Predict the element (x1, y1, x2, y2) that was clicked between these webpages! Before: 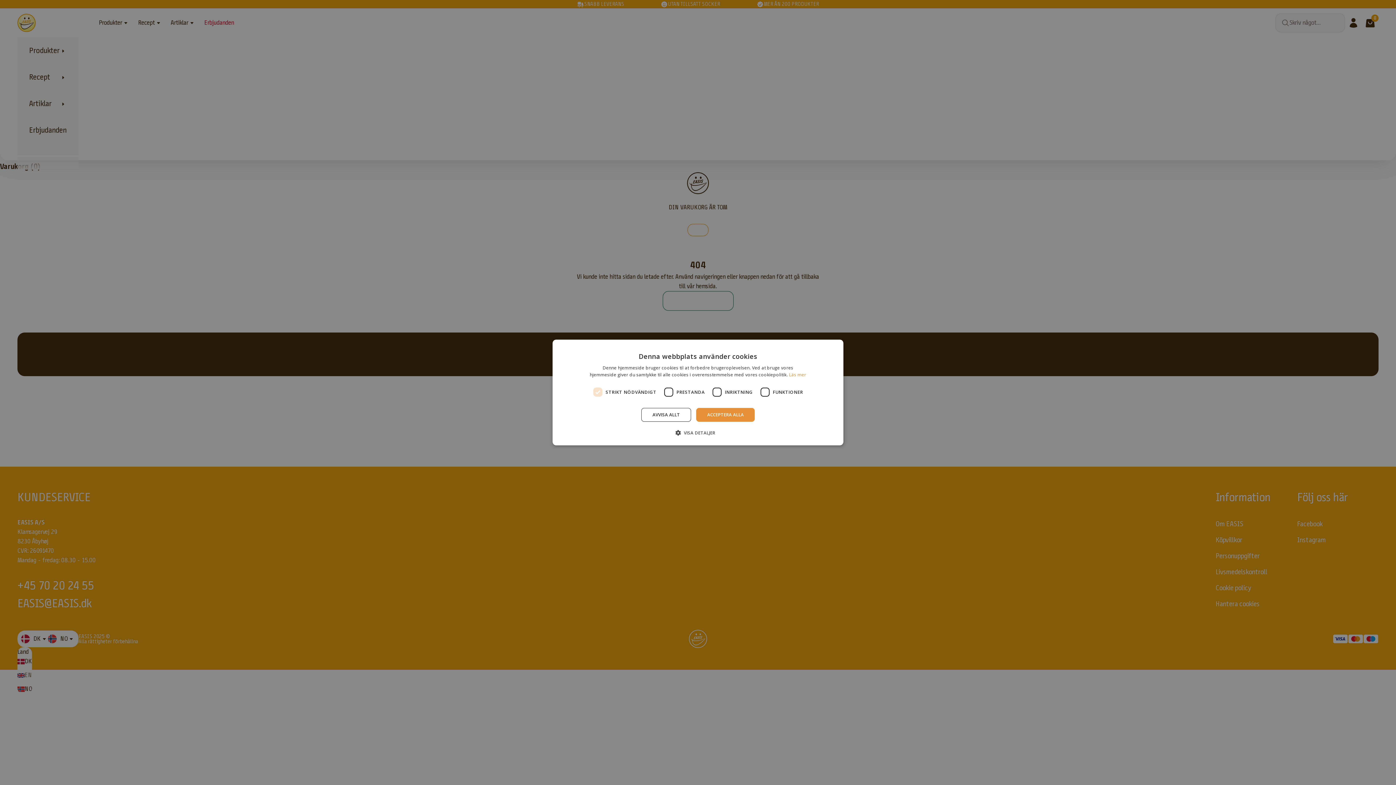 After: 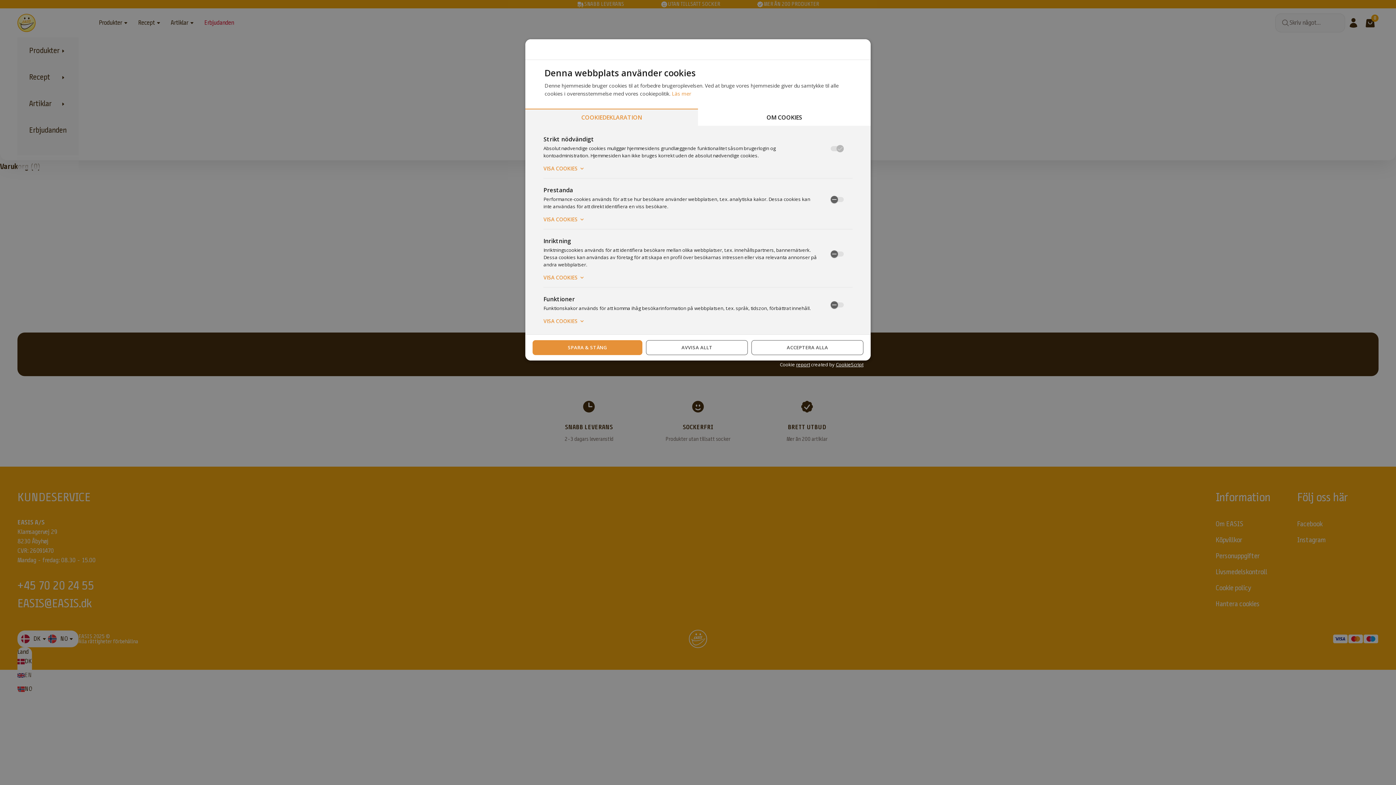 Action: label:  VISA DETALJER bbox: (680, 429, 715, 436)